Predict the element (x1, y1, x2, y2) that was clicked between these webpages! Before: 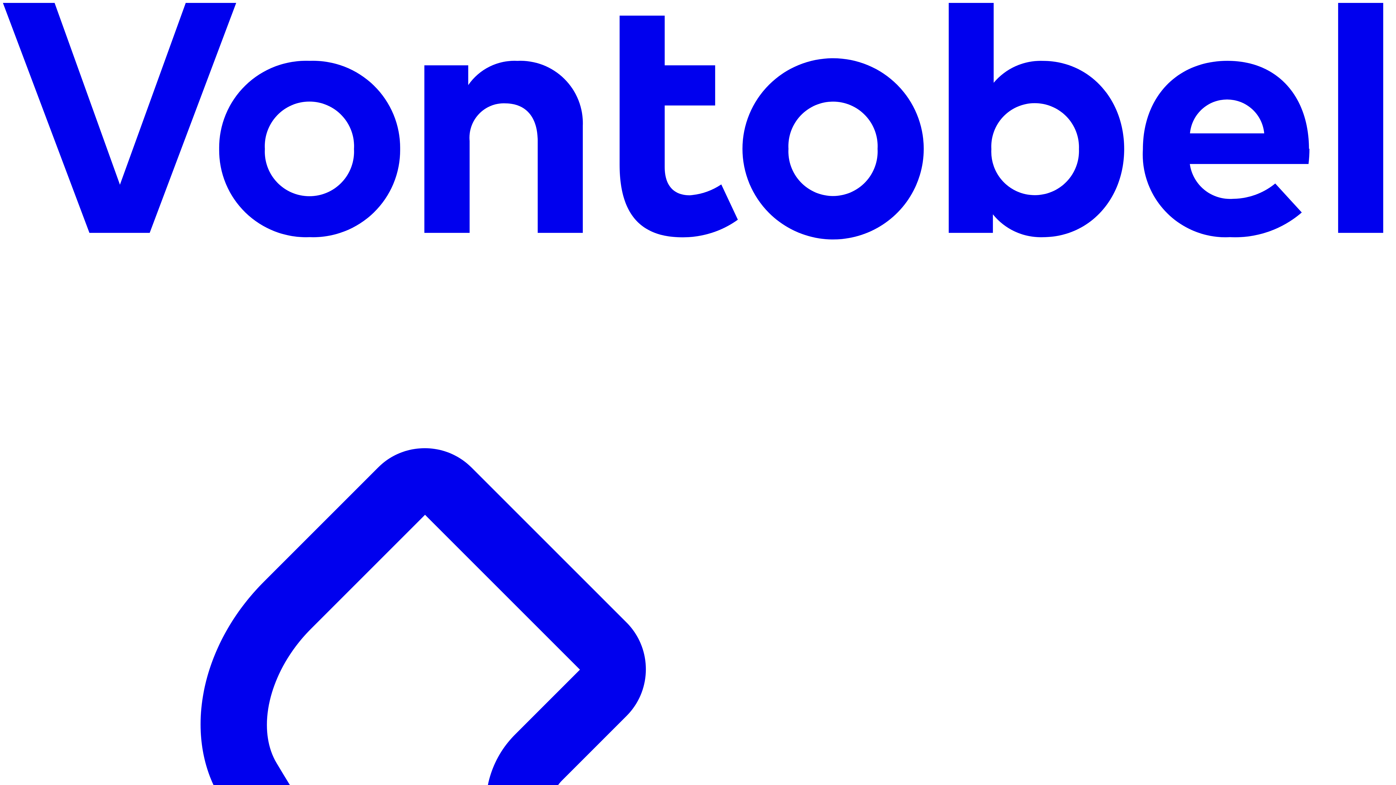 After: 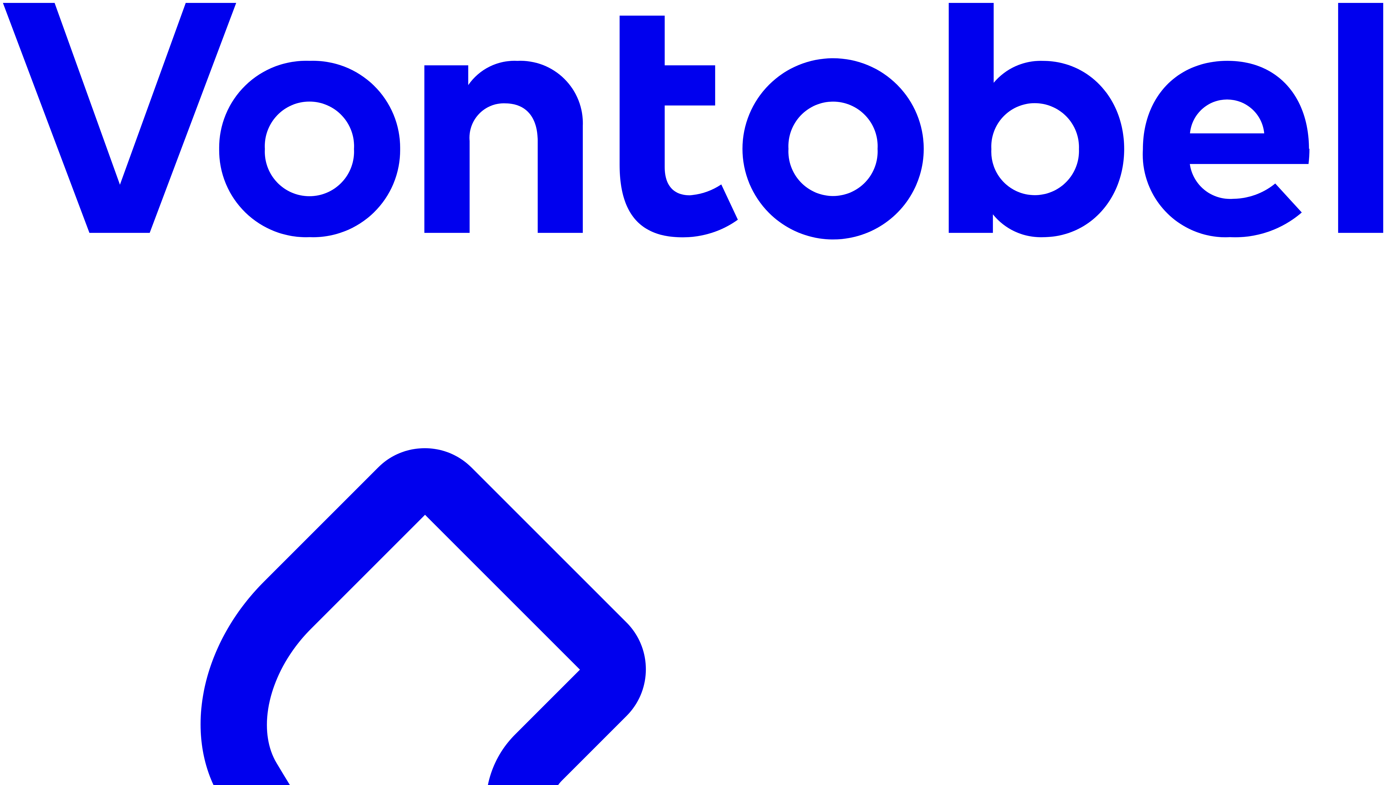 Action: bbox: (2, 2, 1393, 250) label: Accueil